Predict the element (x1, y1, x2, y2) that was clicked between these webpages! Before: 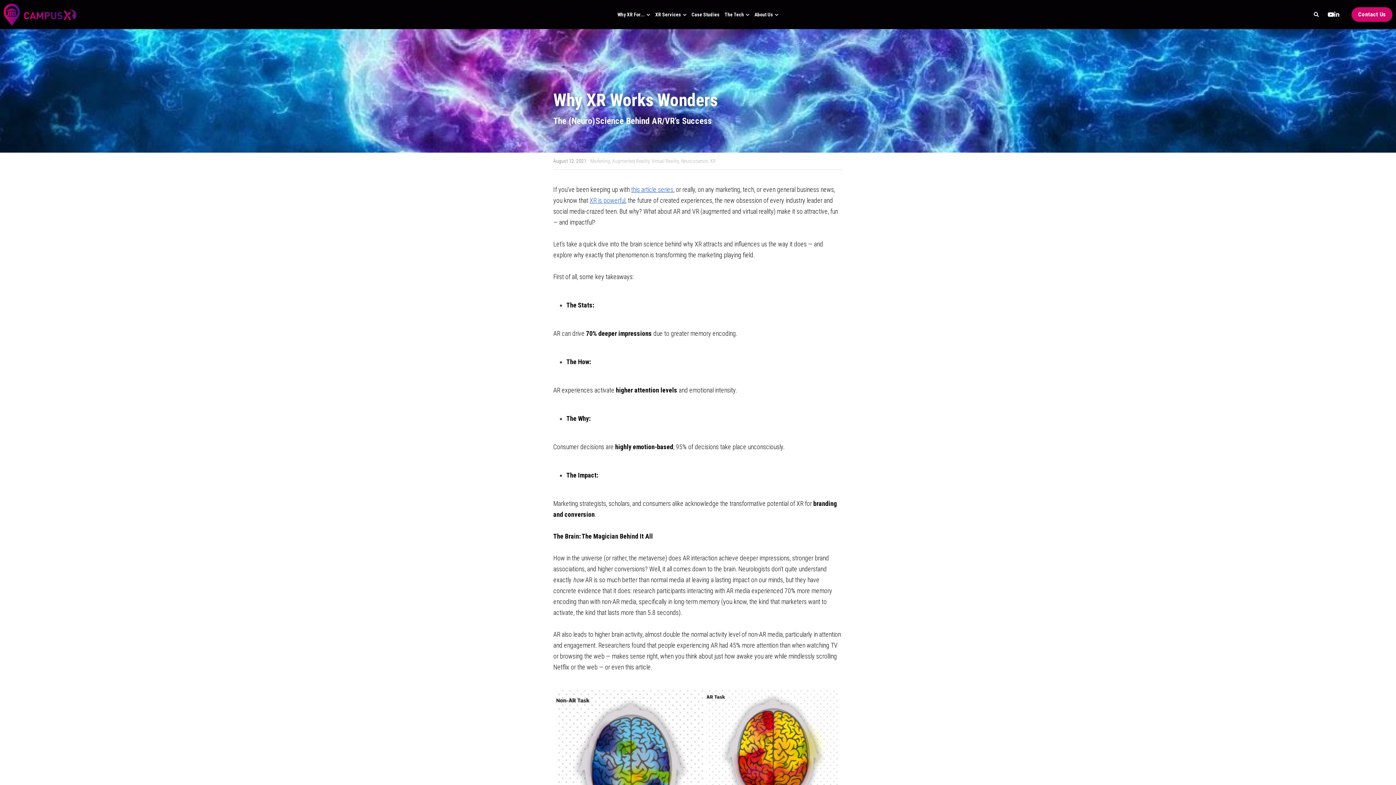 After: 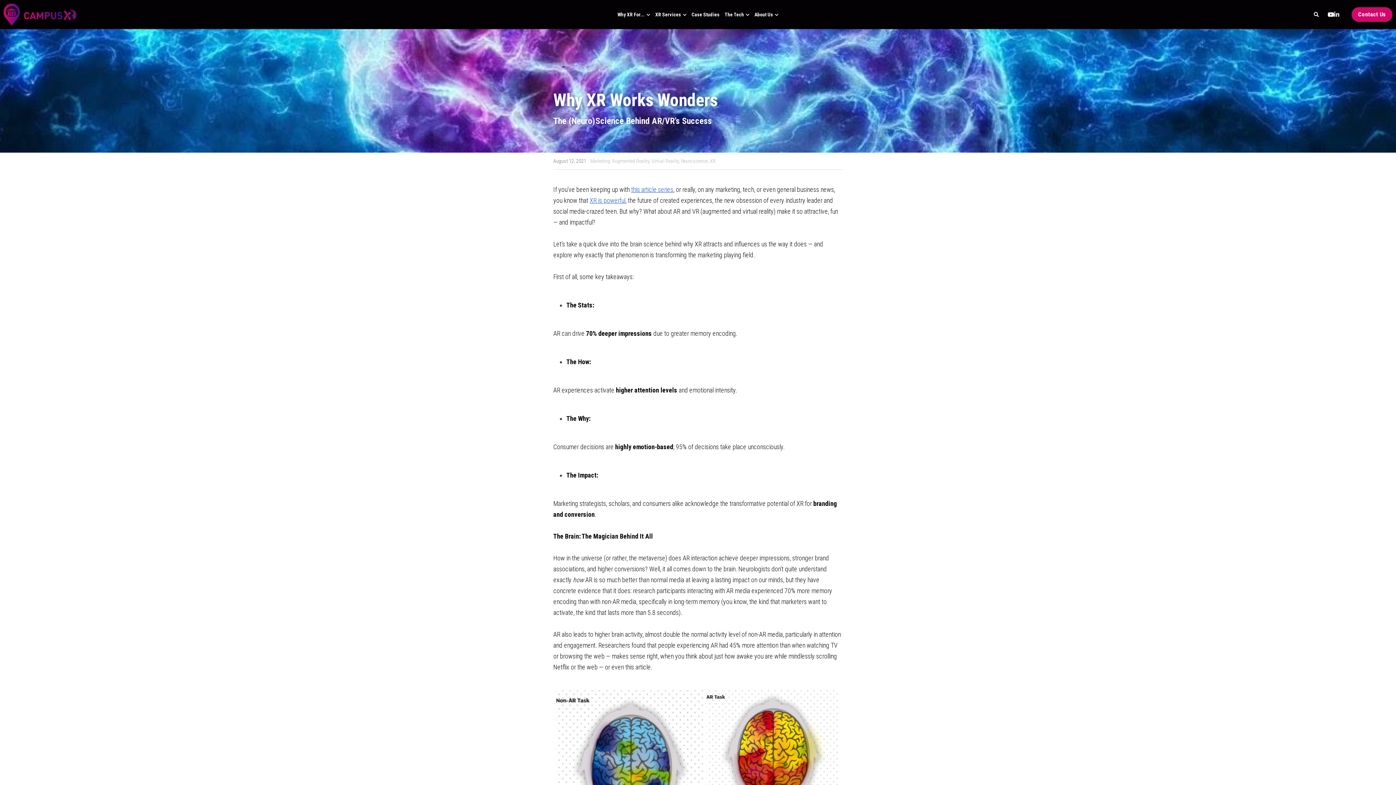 Action: label: Social media links bbox: (1334, 11, 1339, 17)